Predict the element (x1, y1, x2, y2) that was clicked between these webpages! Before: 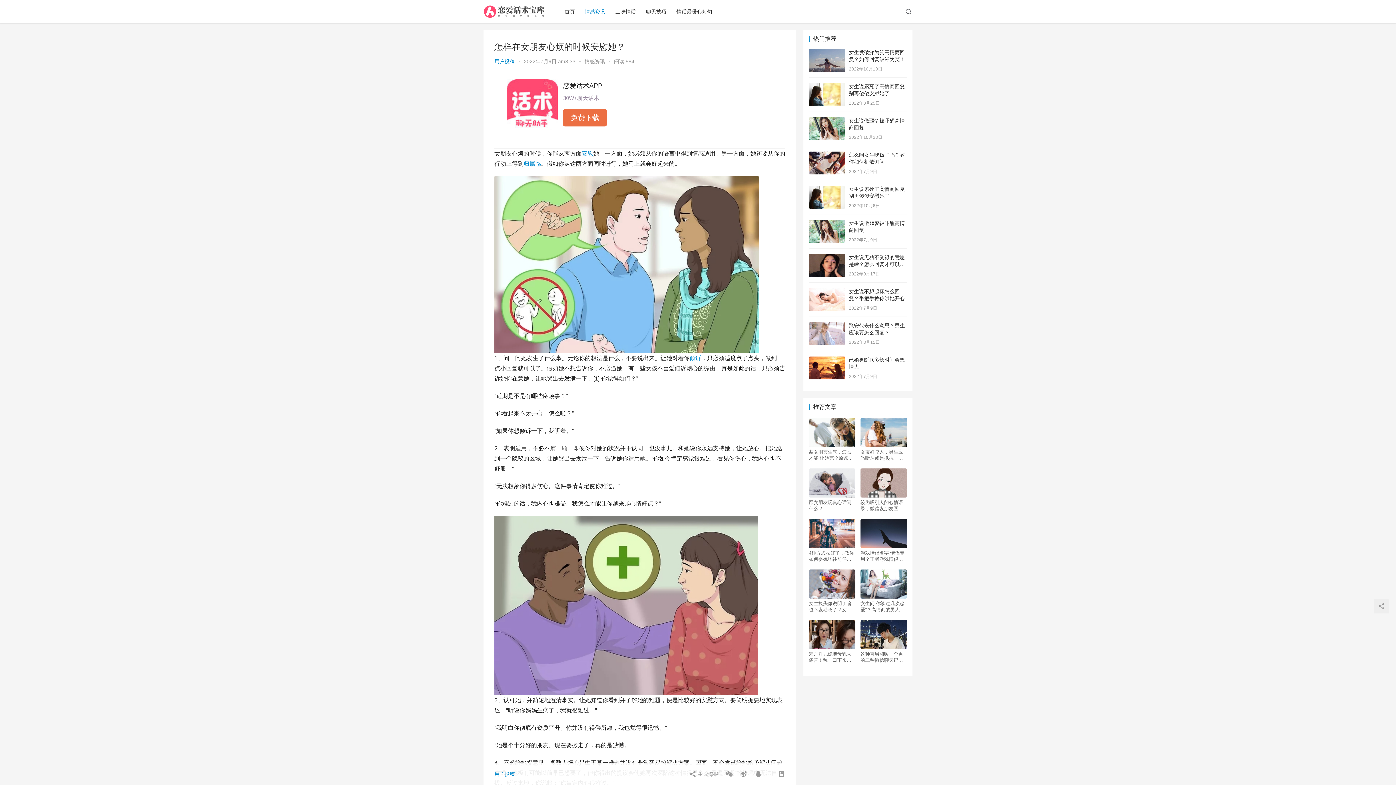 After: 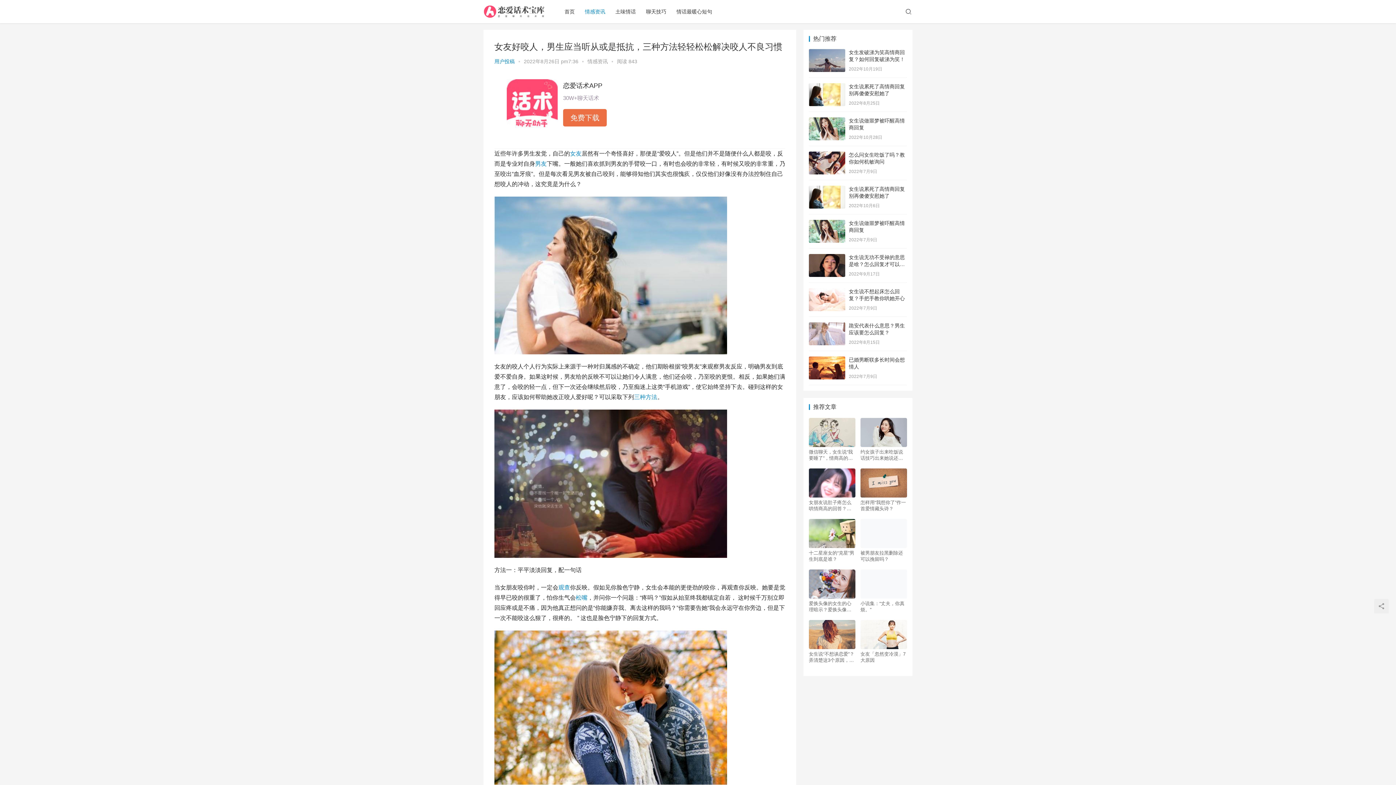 Action: bbox: (860, 449, 907, 461) label: 女友好咬人，男生应当听从或是抵抗，三种方法轻轻松松解决咬人不良习惯